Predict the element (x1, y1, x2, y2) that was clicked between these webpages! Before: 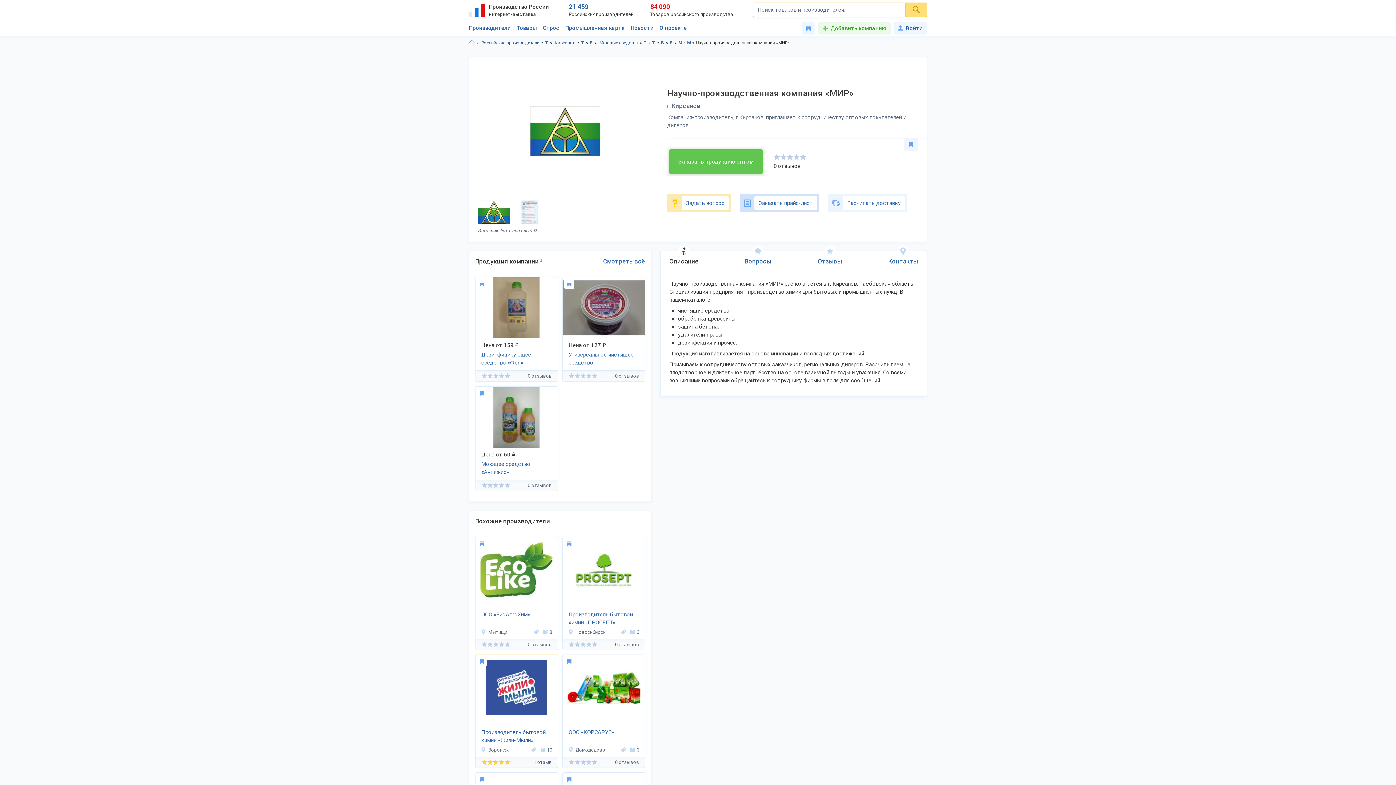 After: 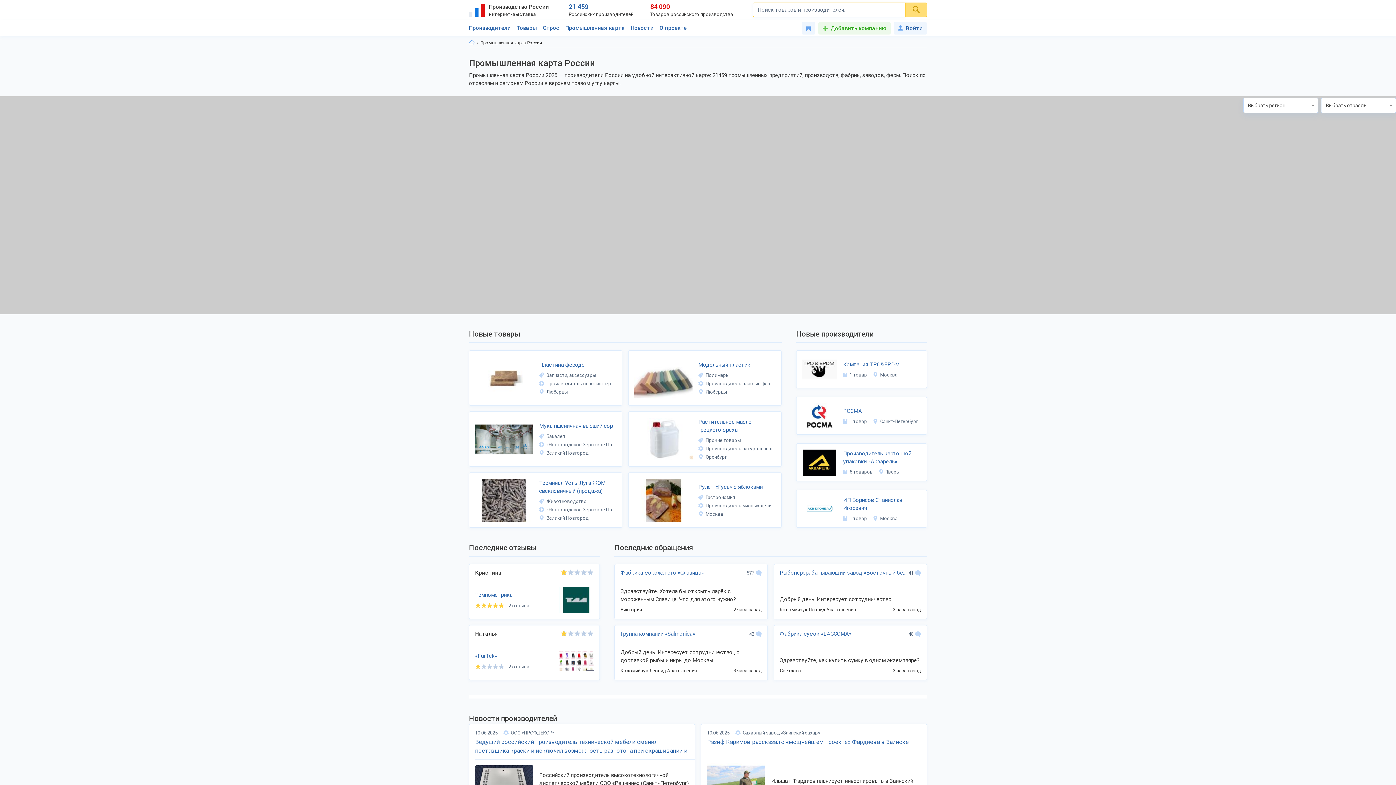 Action: bbox: (565, 24, 625, 36) label: Промышленная карта